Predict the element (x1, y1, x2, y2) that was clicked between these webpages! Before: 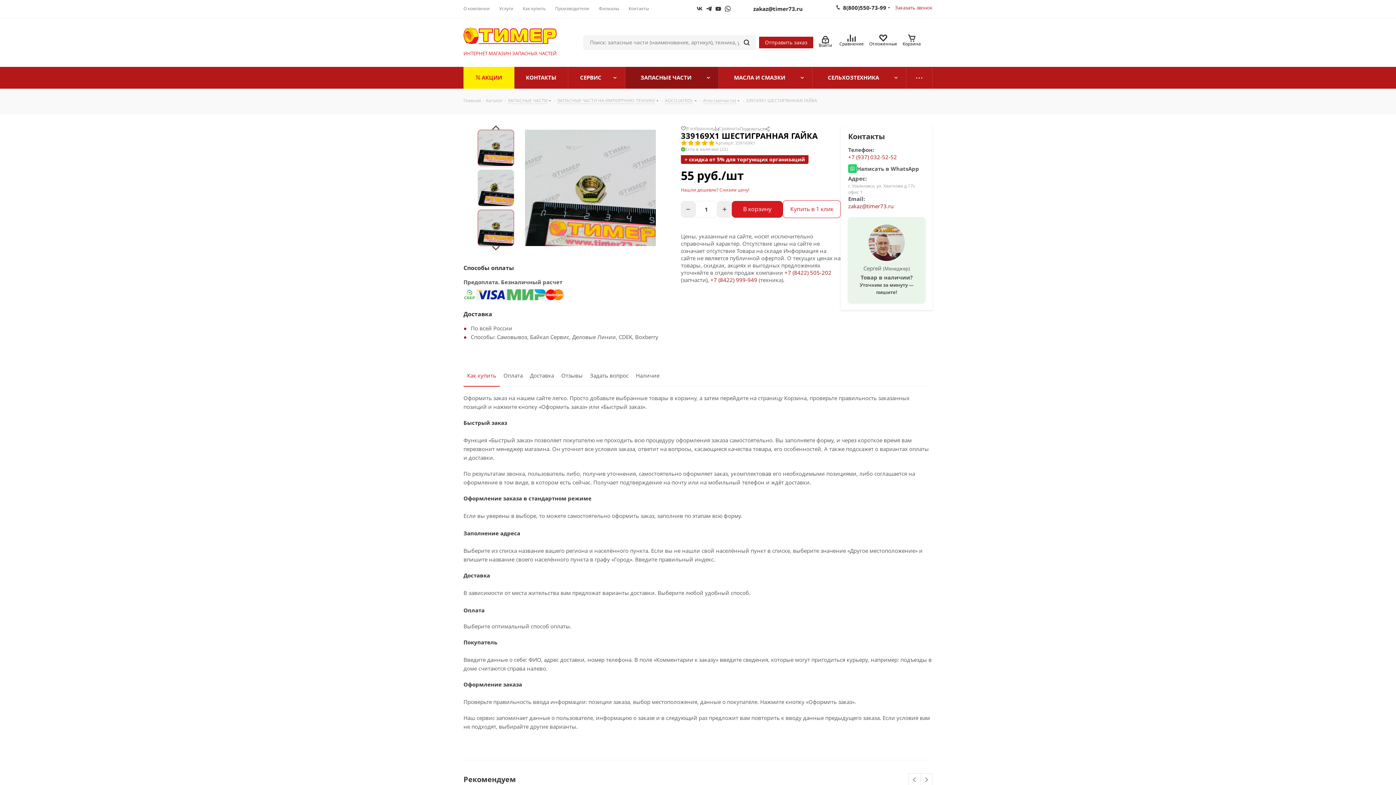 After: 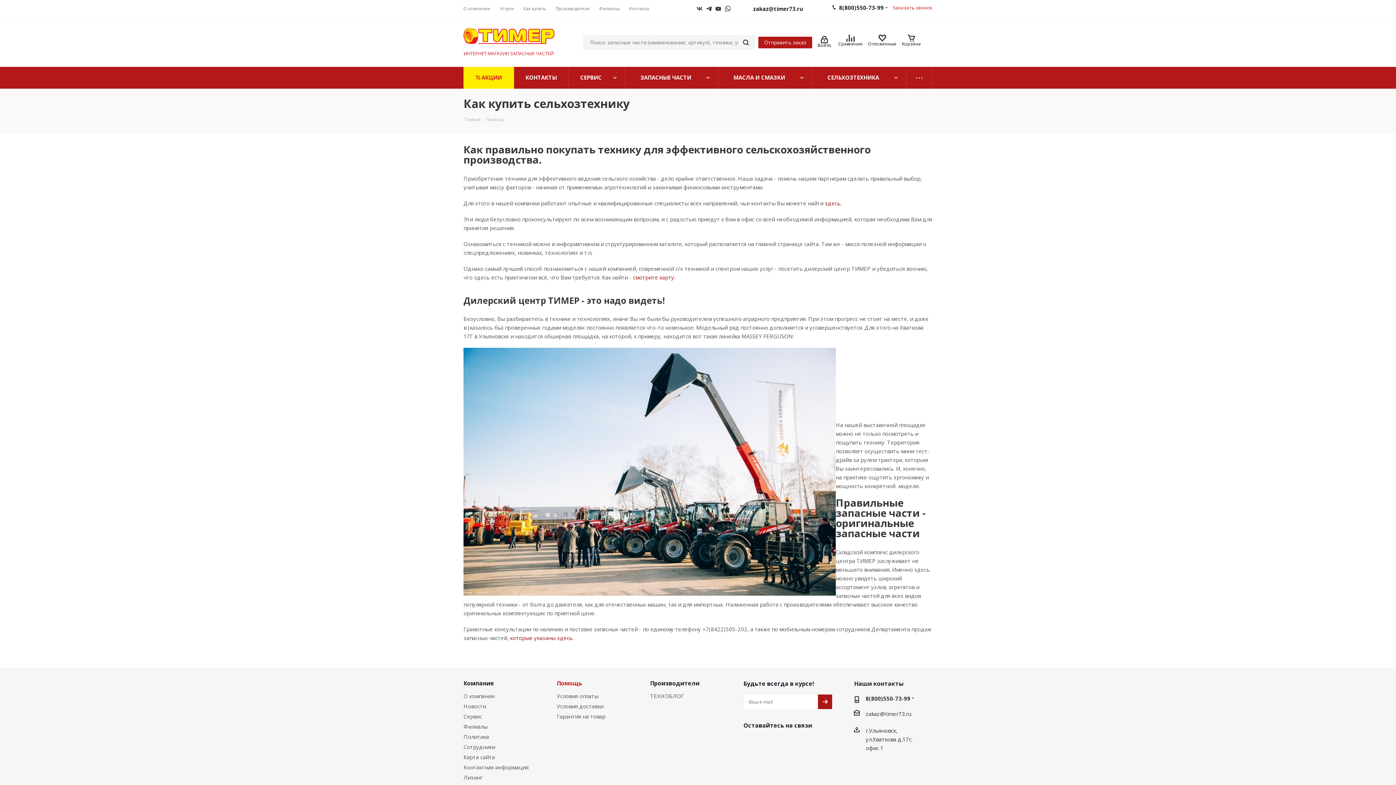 Action: label: Как купить bbox: (522, 5, 545, 12)